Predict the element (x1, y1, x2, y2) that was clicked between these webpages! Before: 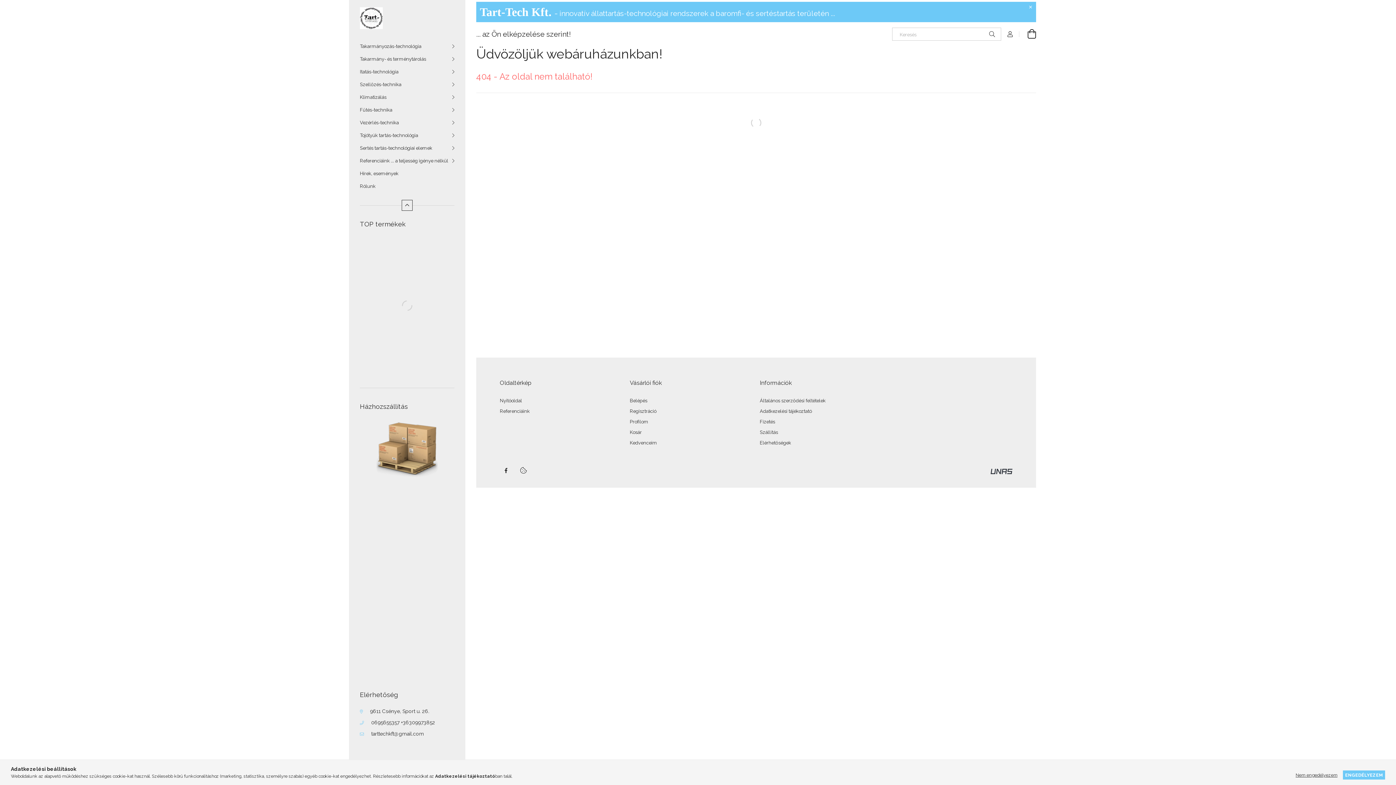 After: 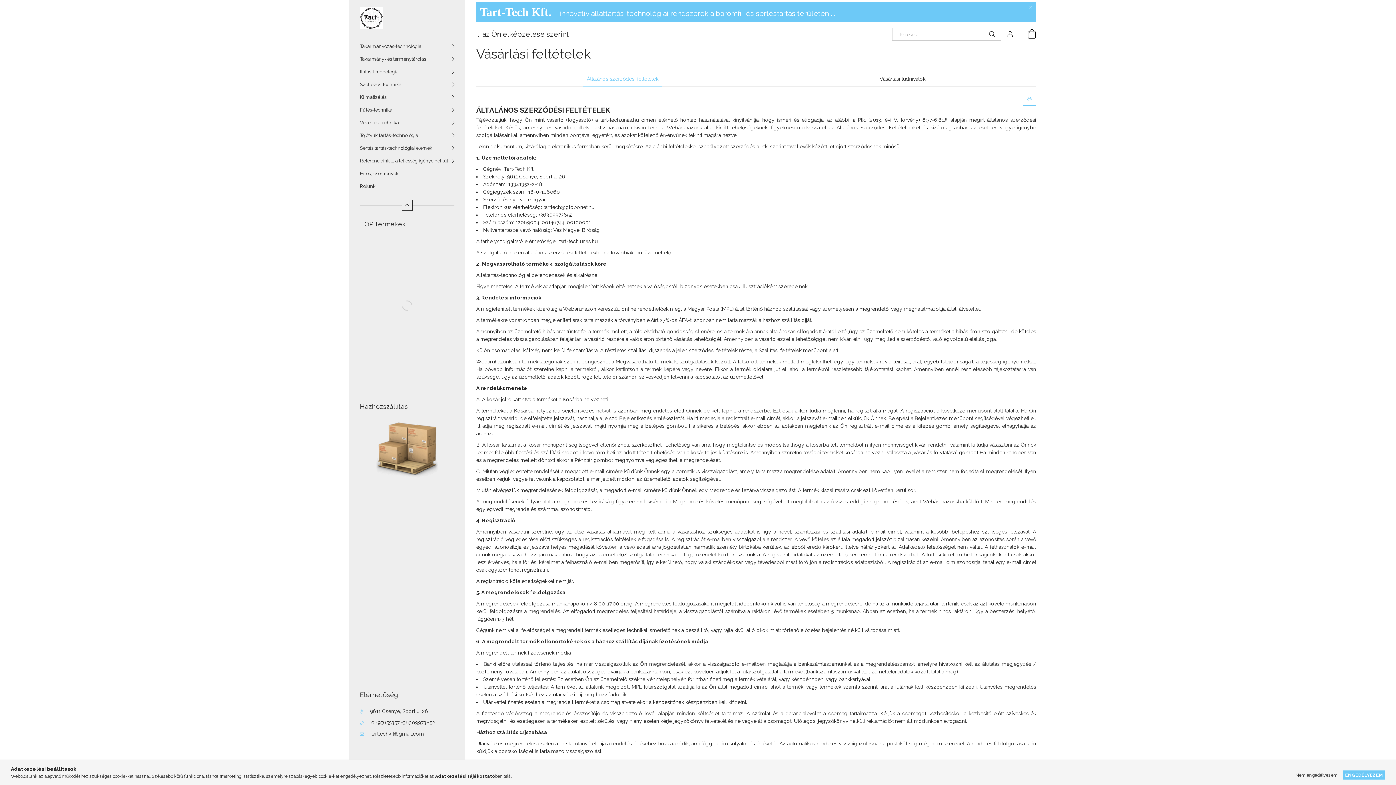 Action: label: Adatkezelési tájékoztató bbox: (760, 408, 812, 414)